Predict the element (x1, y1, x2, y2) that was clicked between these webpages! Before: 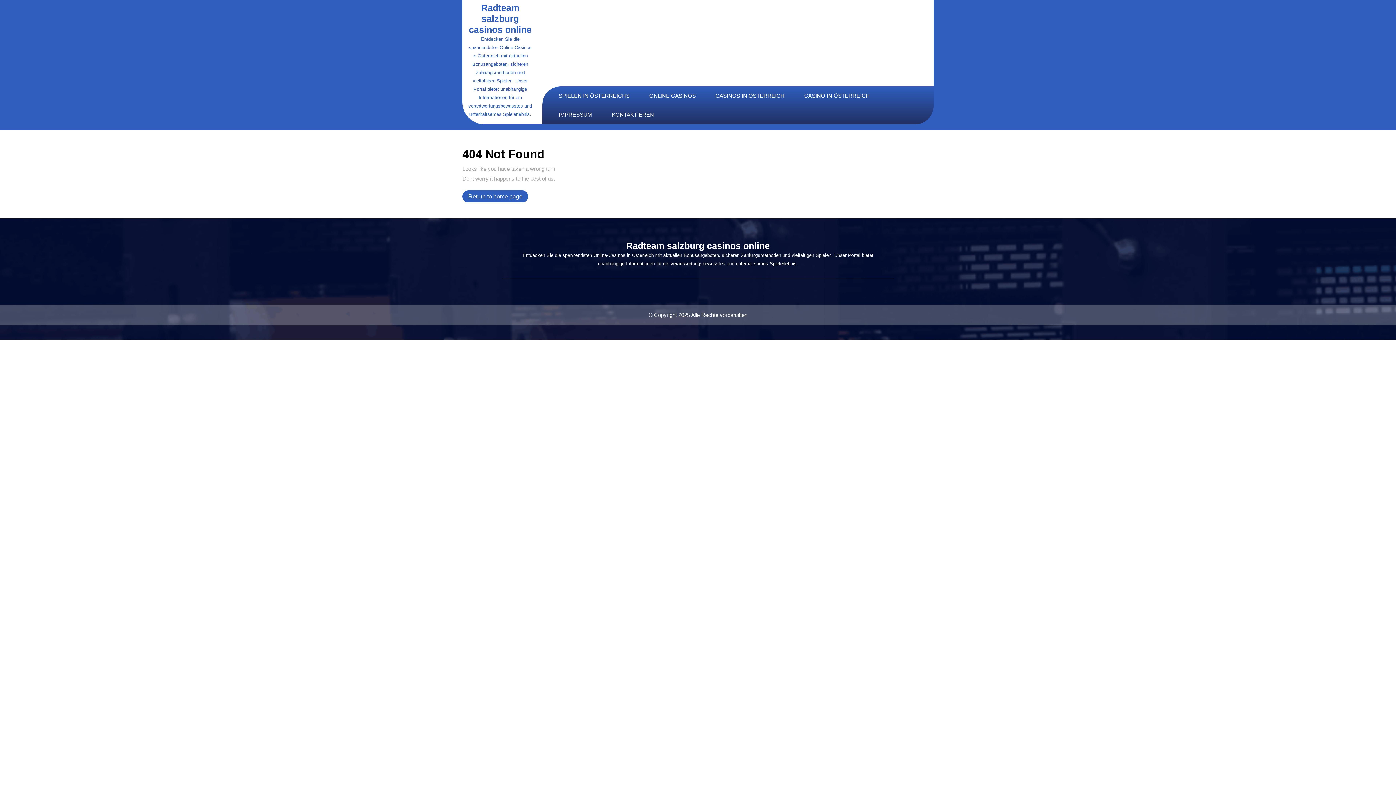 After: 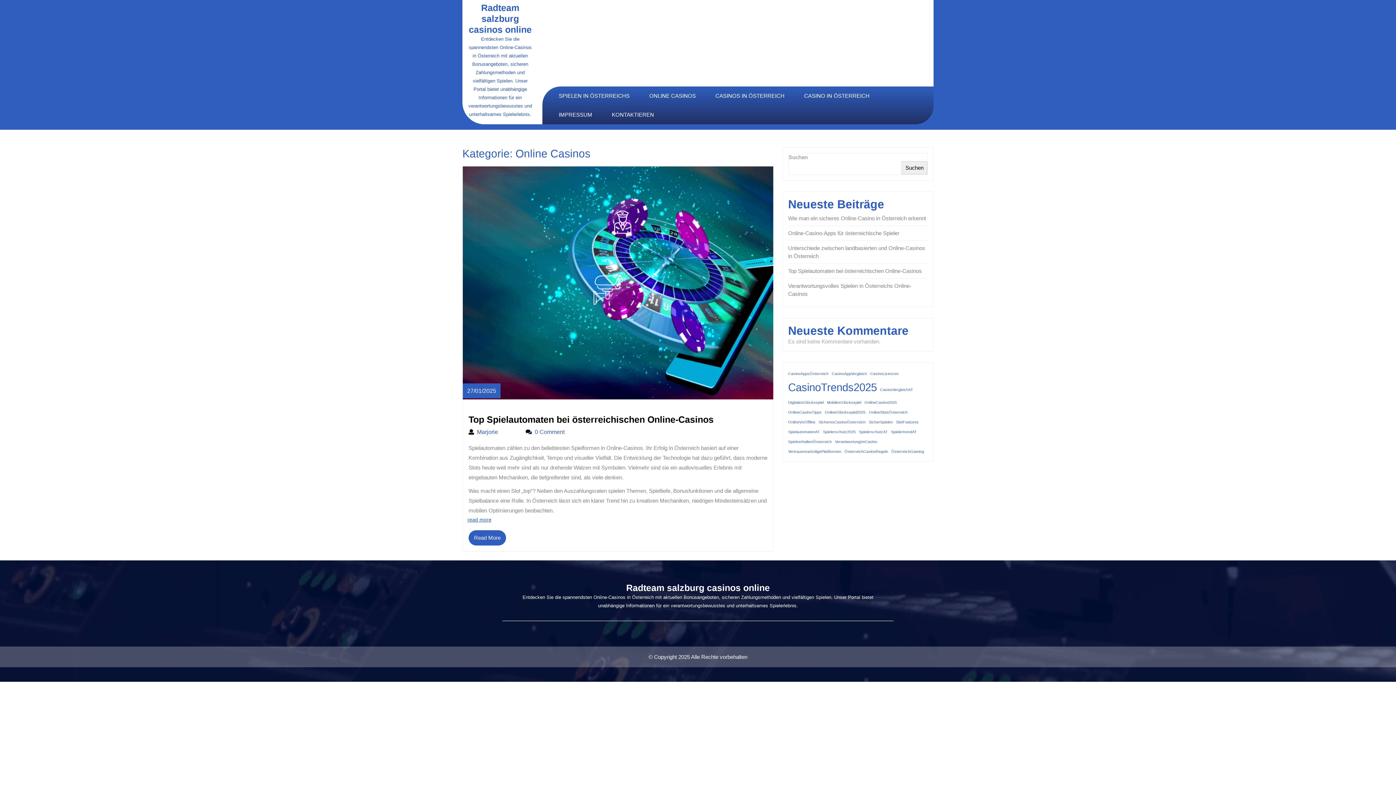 Action: label: ONLINE CASINOS bbox: (640, 86, 705, 105)